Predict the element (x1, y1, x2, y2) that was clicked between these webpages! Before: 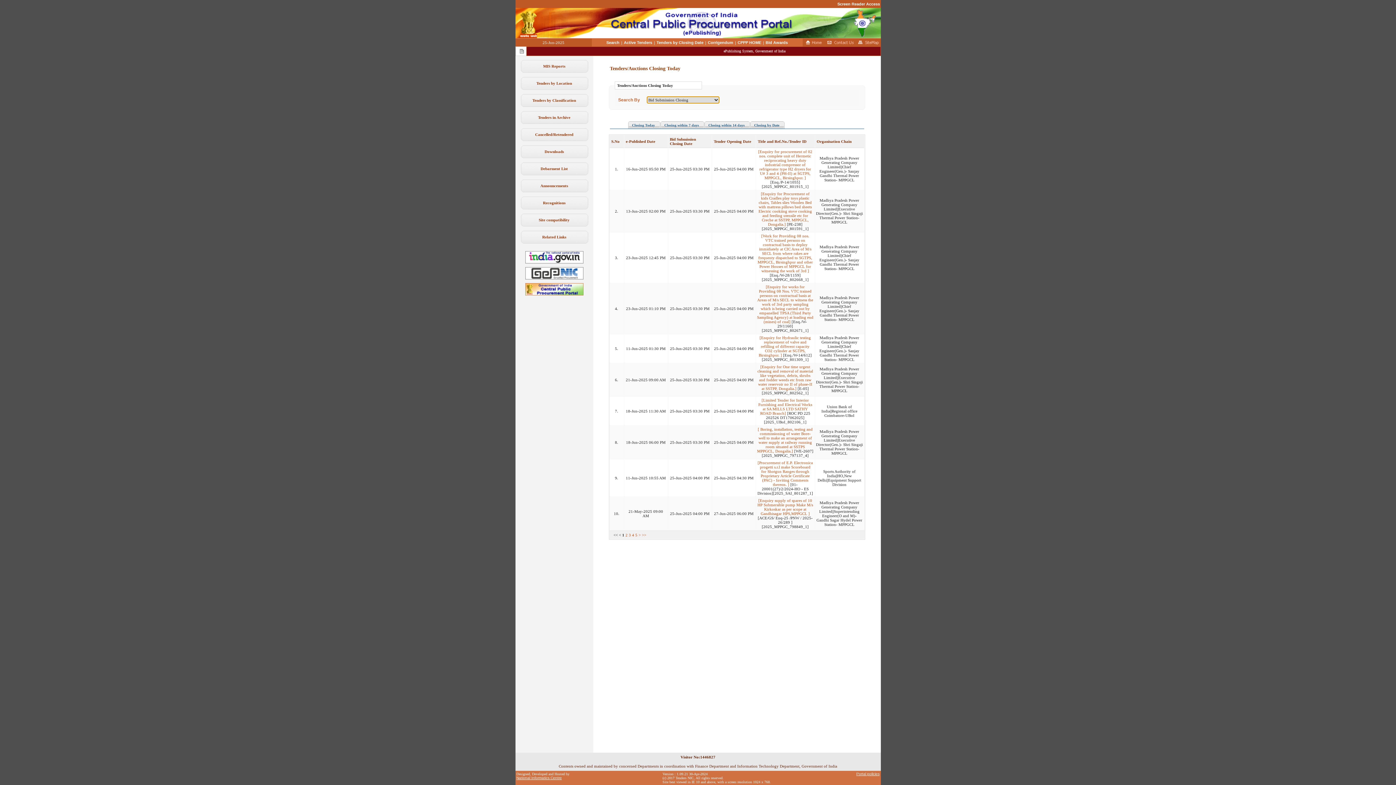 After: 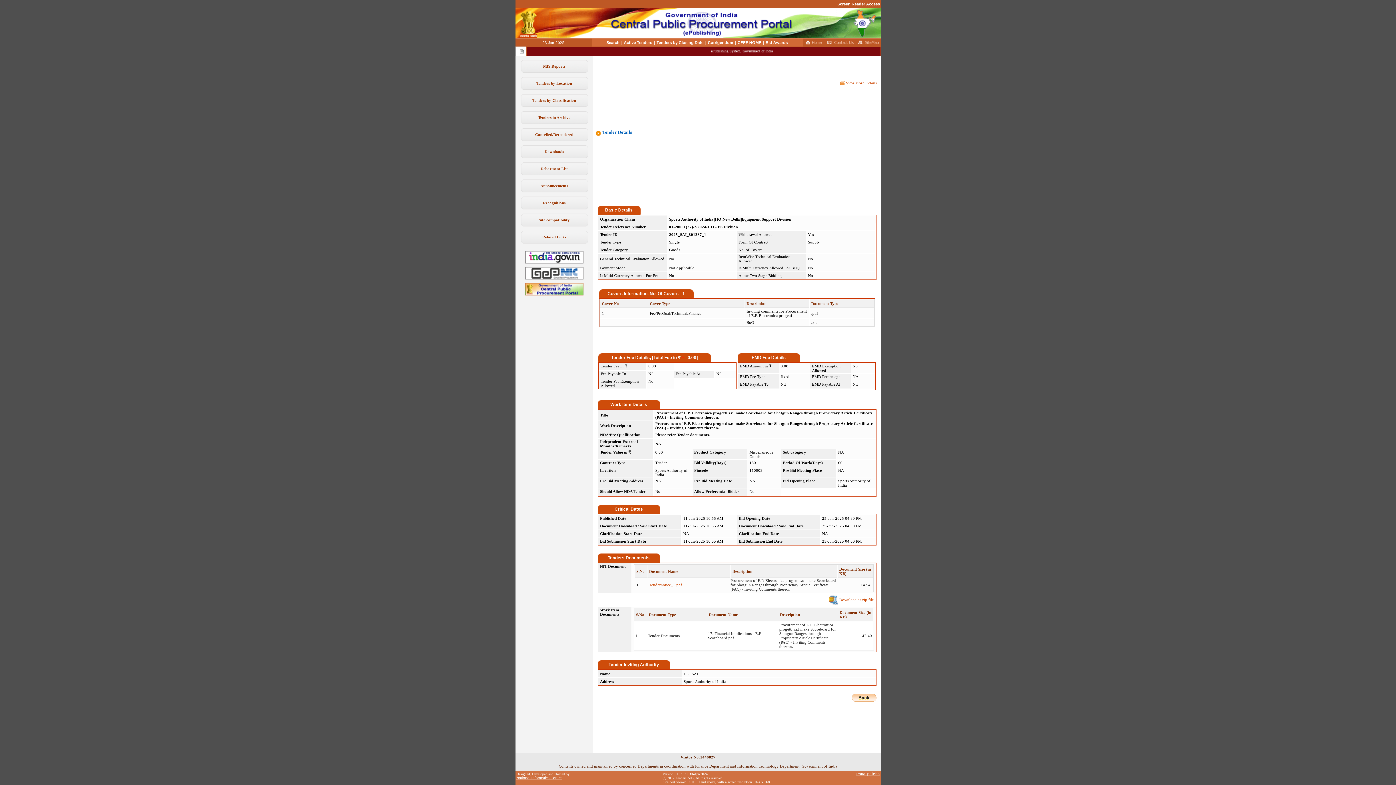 Action: bbox: (757, 460, 813, 486) label: [Procurement of E.P. Electronica progetti s.r.l make Scoreboard for Shotgun Ranges through Proprietary Article Certificate (PAC) - Inviting Comments thereon. ]